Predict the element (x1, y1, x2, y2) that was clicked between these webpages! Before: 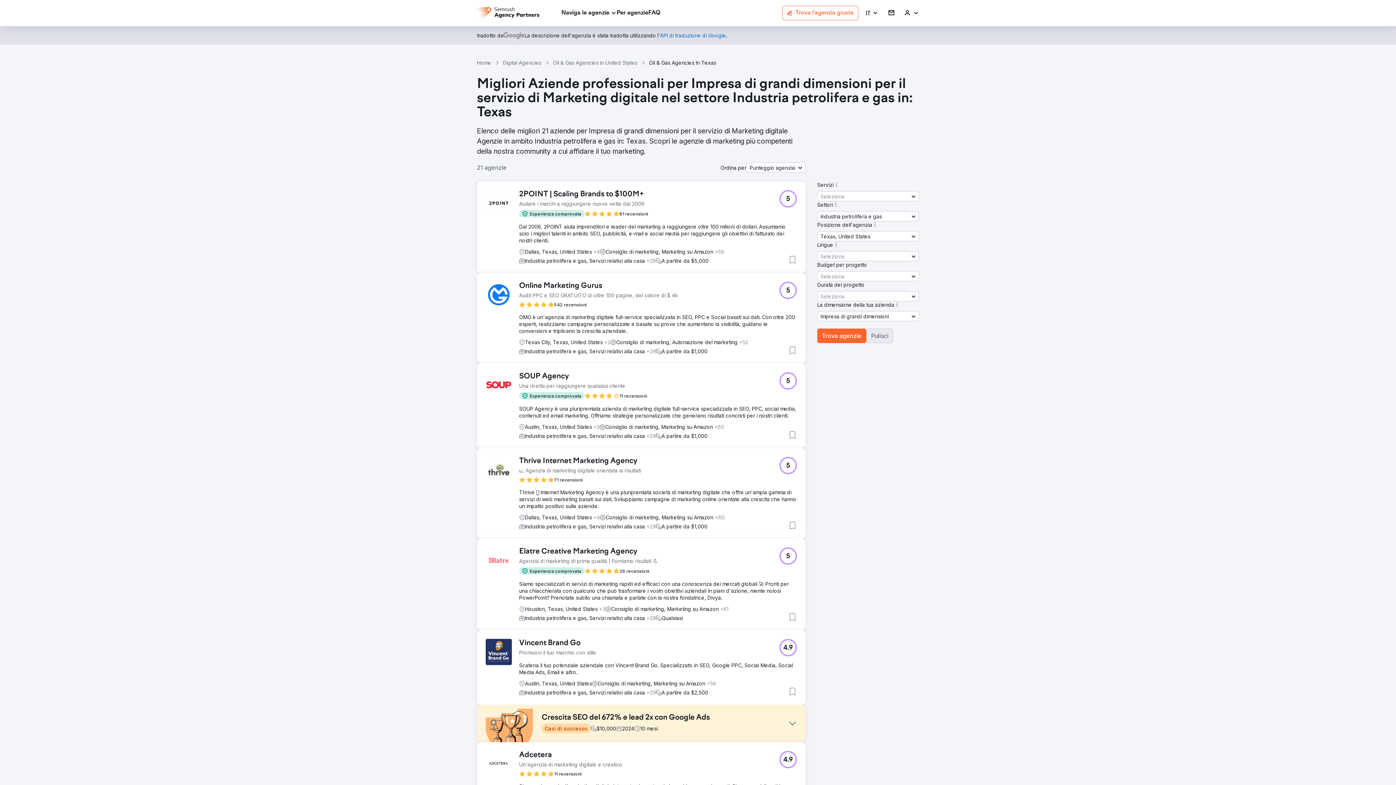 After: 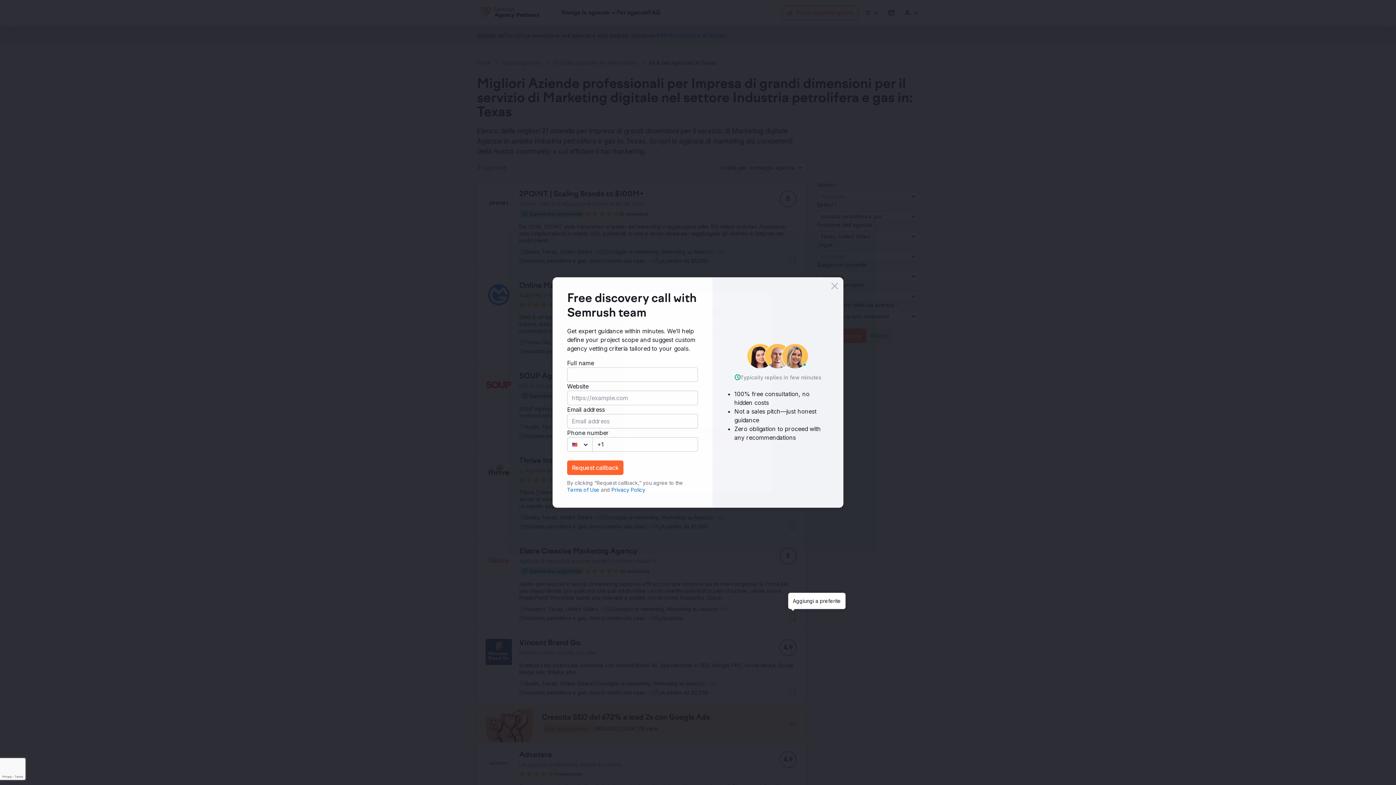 Action: bbox: (788, 613, 797, 621) label: Aggiungi a preferite